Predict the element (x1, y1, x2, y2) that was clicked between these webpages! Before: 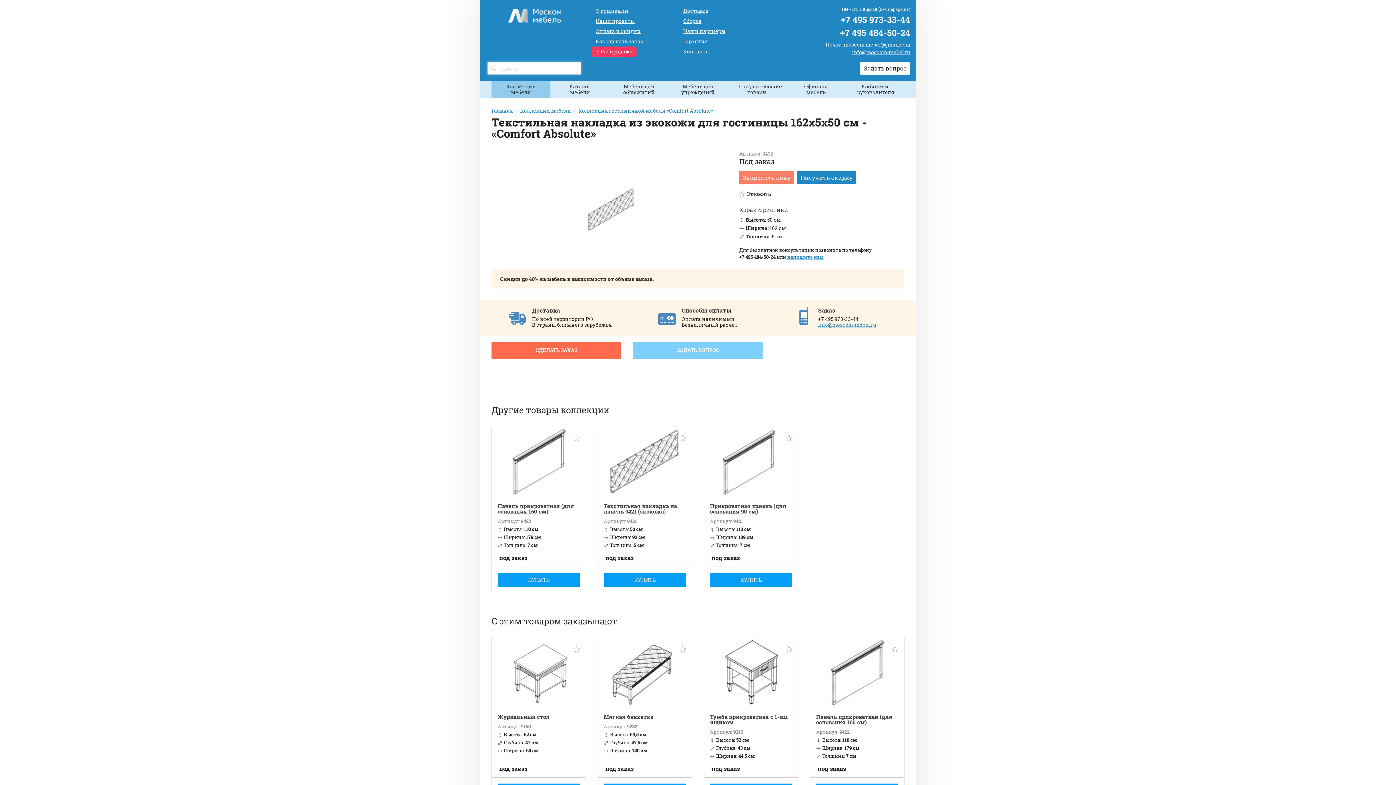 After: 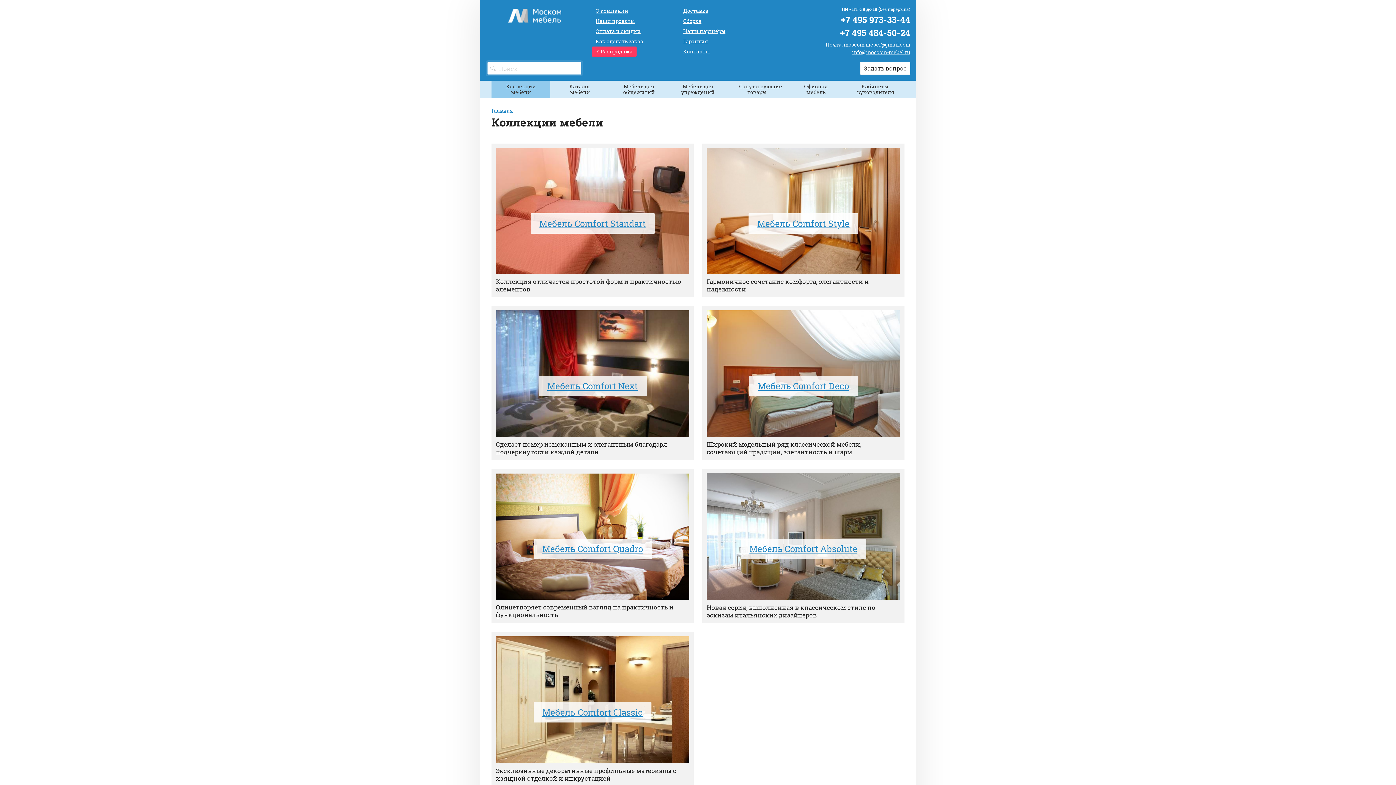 Action: label: Коллекции мебели bbox: (497, 80, 544, 98)